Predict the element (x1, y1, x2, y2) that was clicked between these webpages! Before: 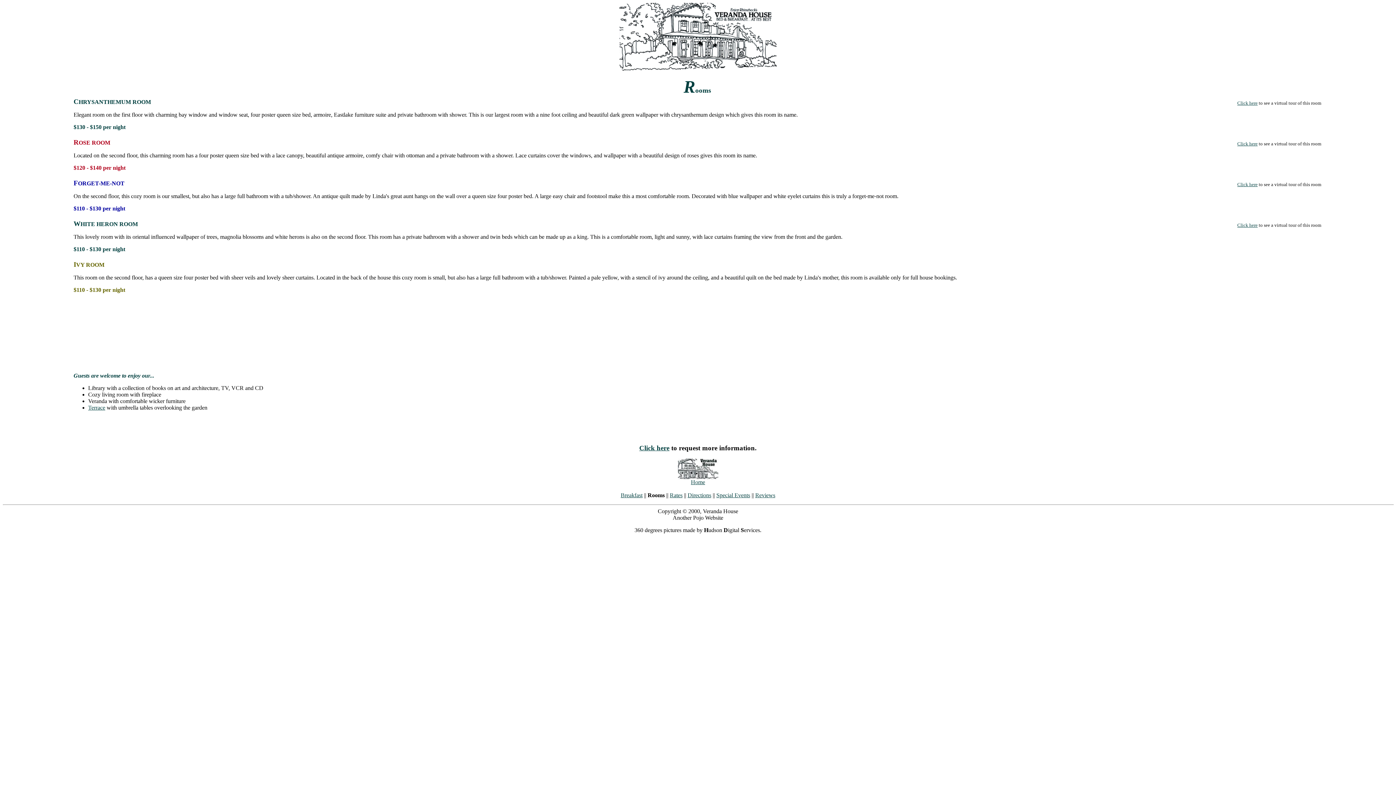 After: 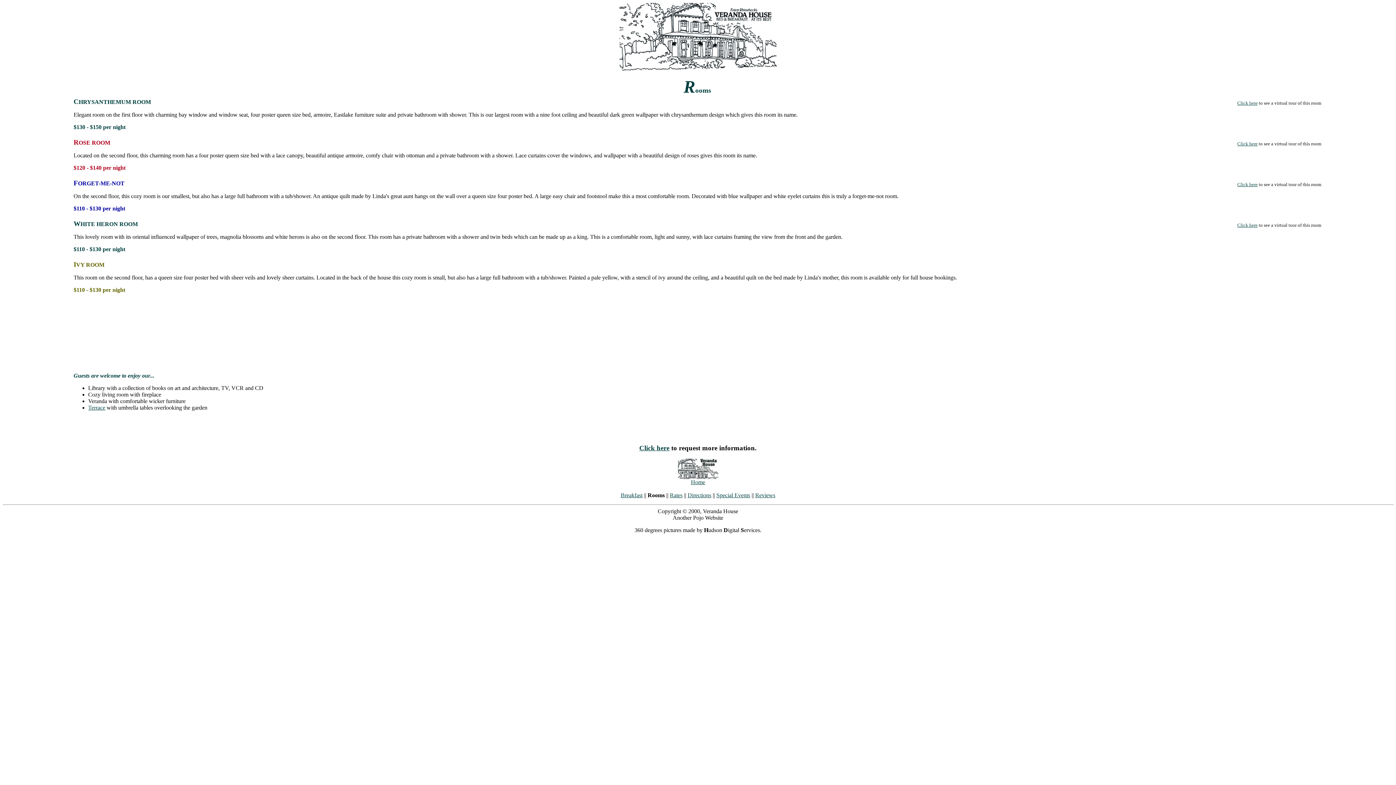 Action: label: Click here bbox: (1237, 222, 1258, 228)